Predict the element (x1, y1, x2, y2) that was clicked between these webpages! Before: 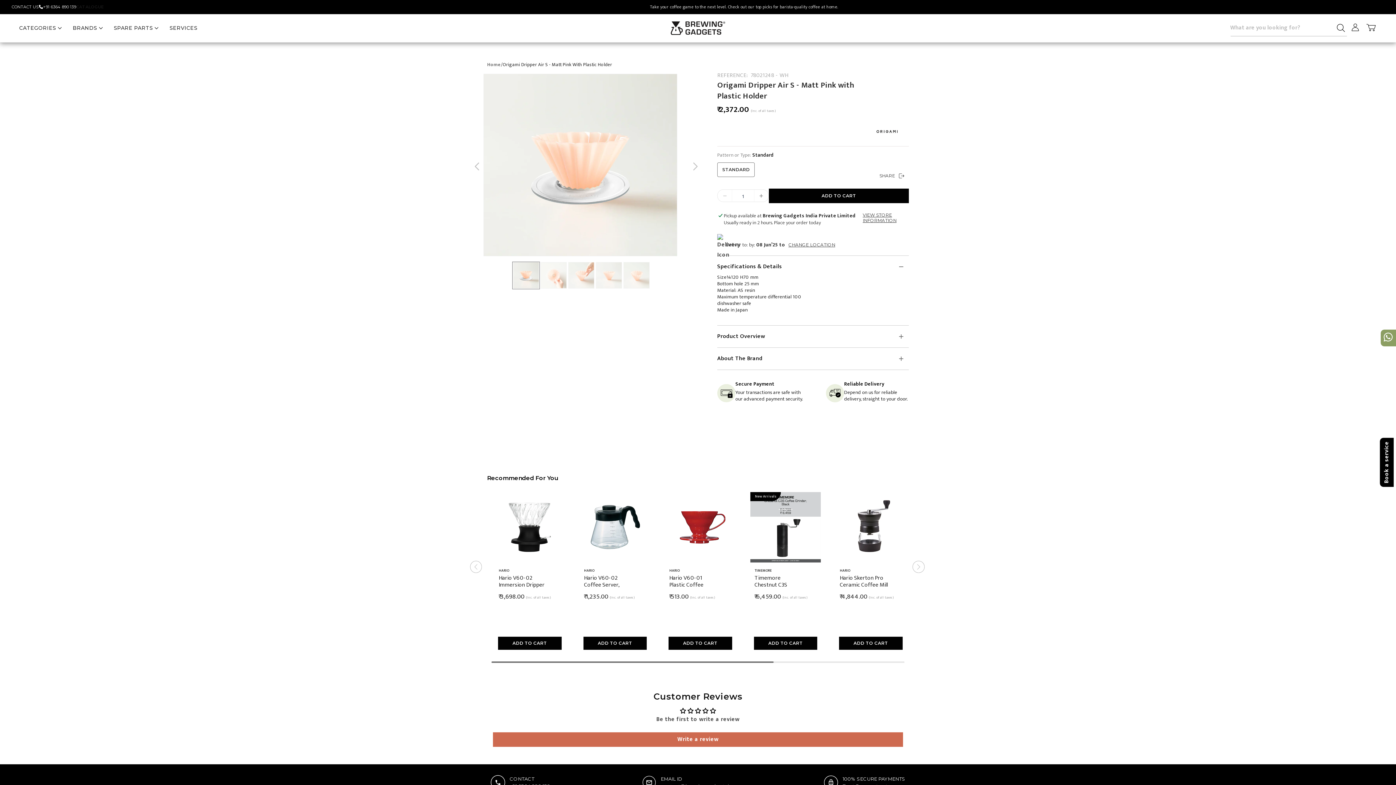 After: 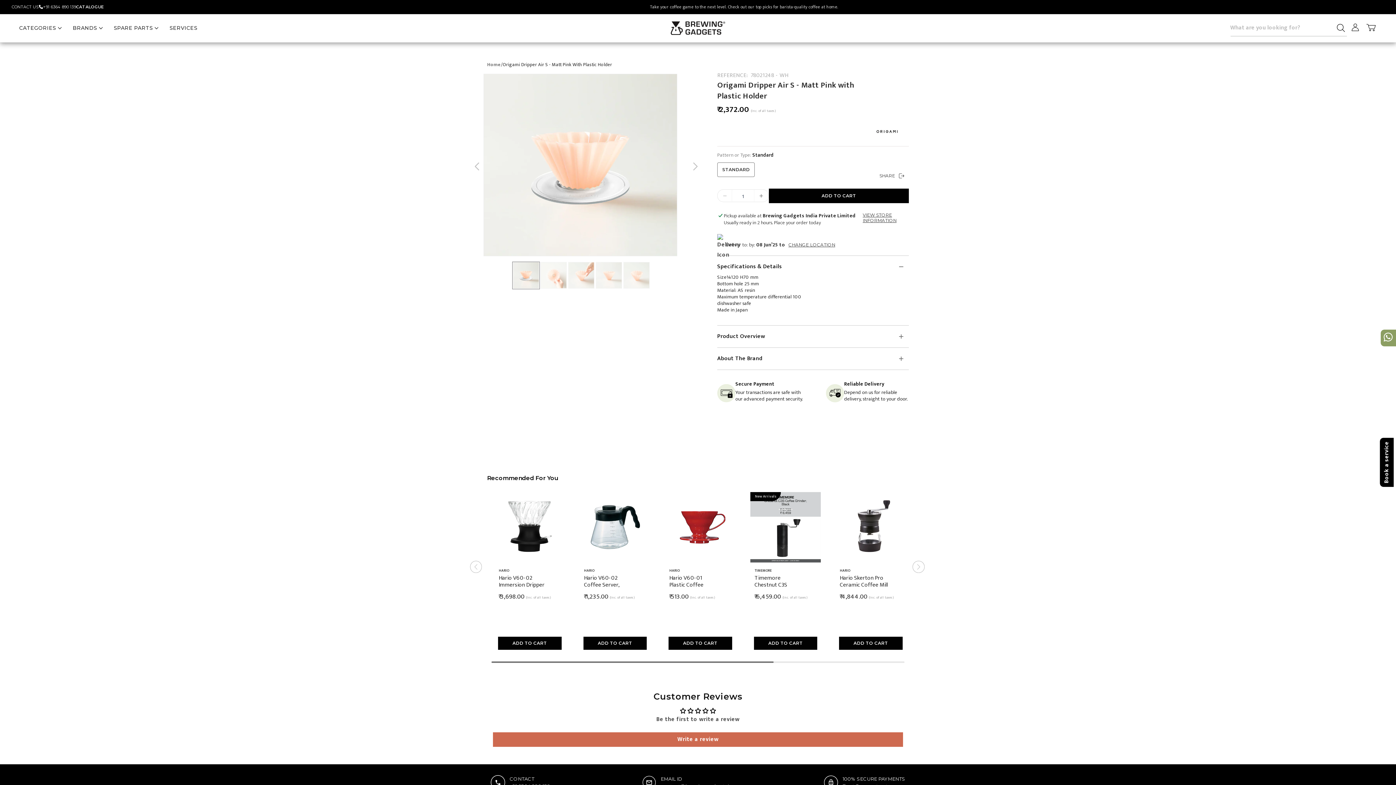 Action: bbox: (498, 637, 561, 650) label: ADD TO CART